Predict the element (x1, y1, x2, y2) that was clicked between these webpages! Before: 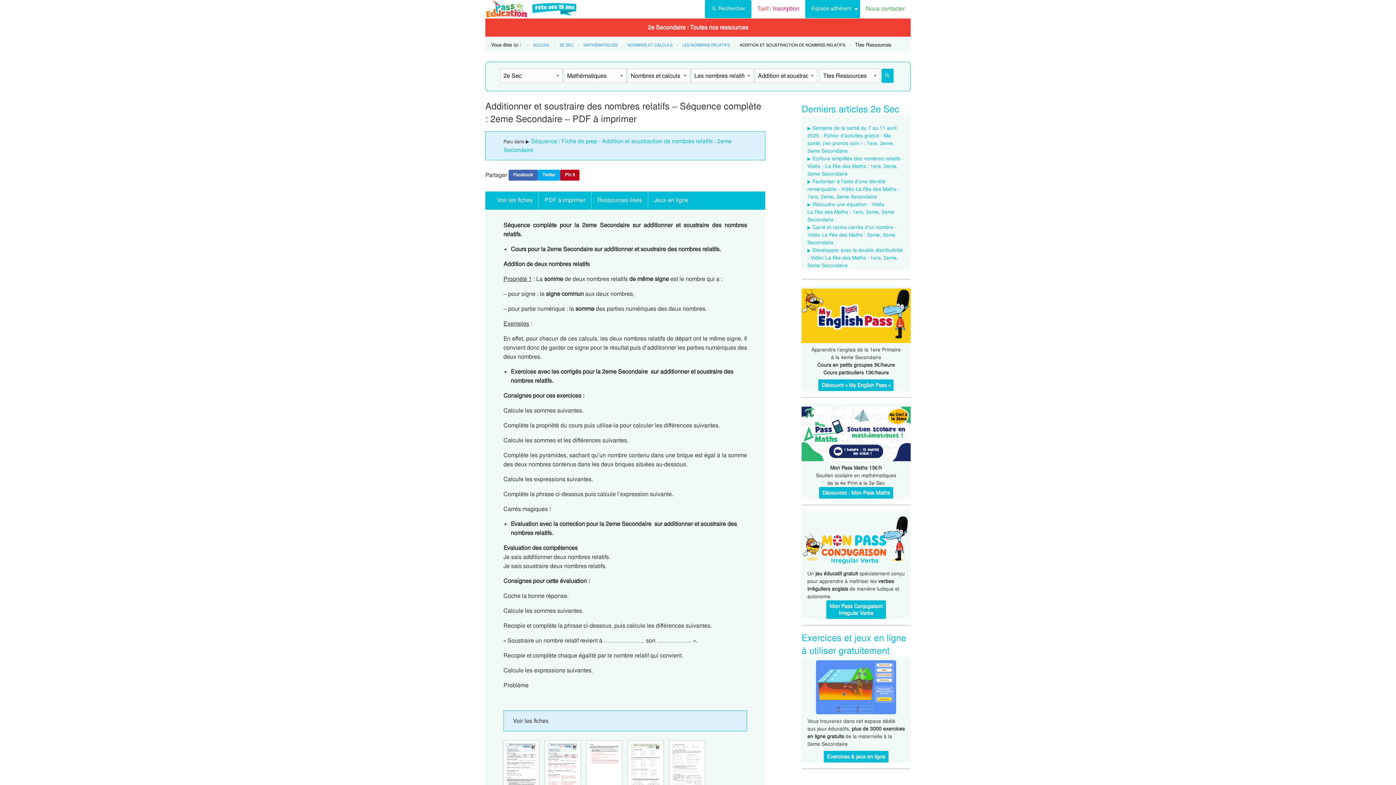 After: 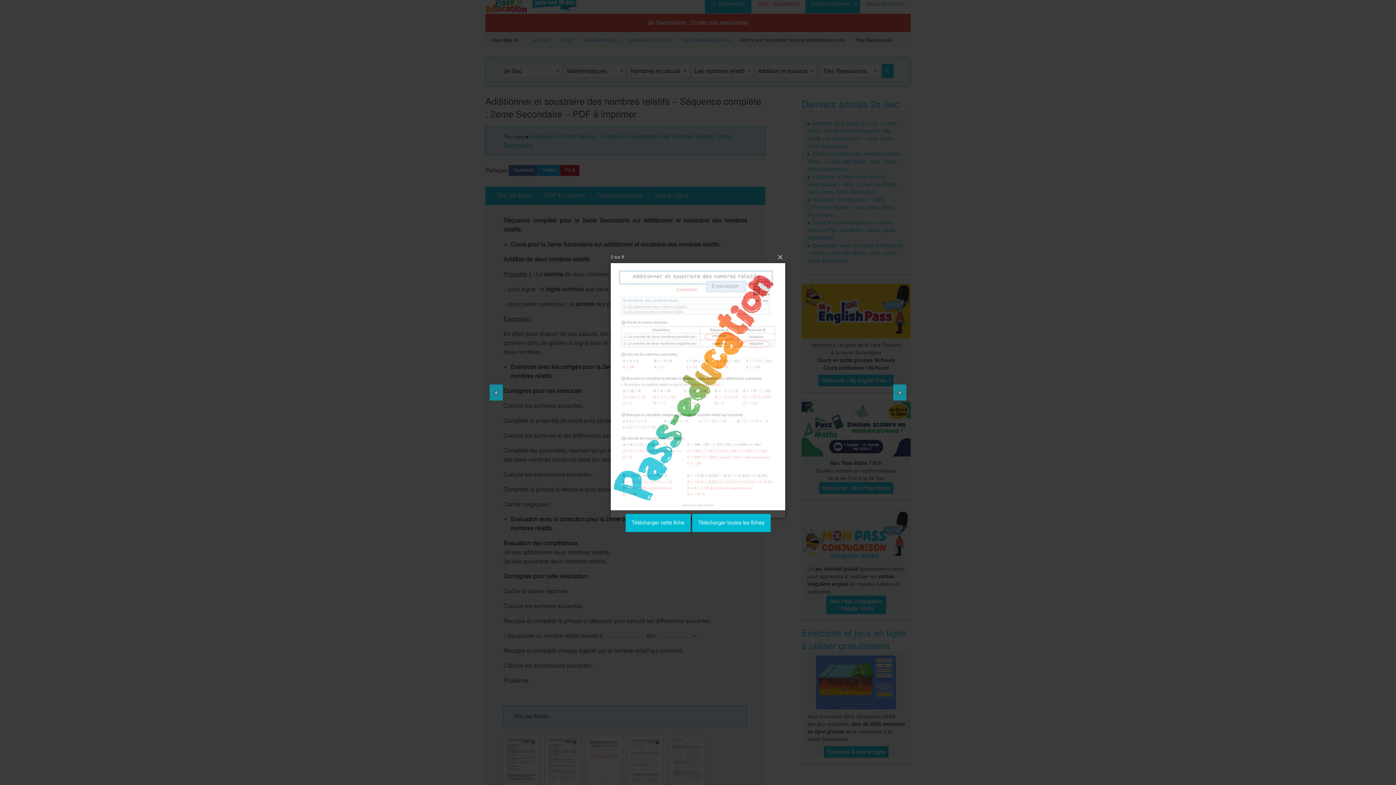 Action: bbox: (545, 741, 580, 790)